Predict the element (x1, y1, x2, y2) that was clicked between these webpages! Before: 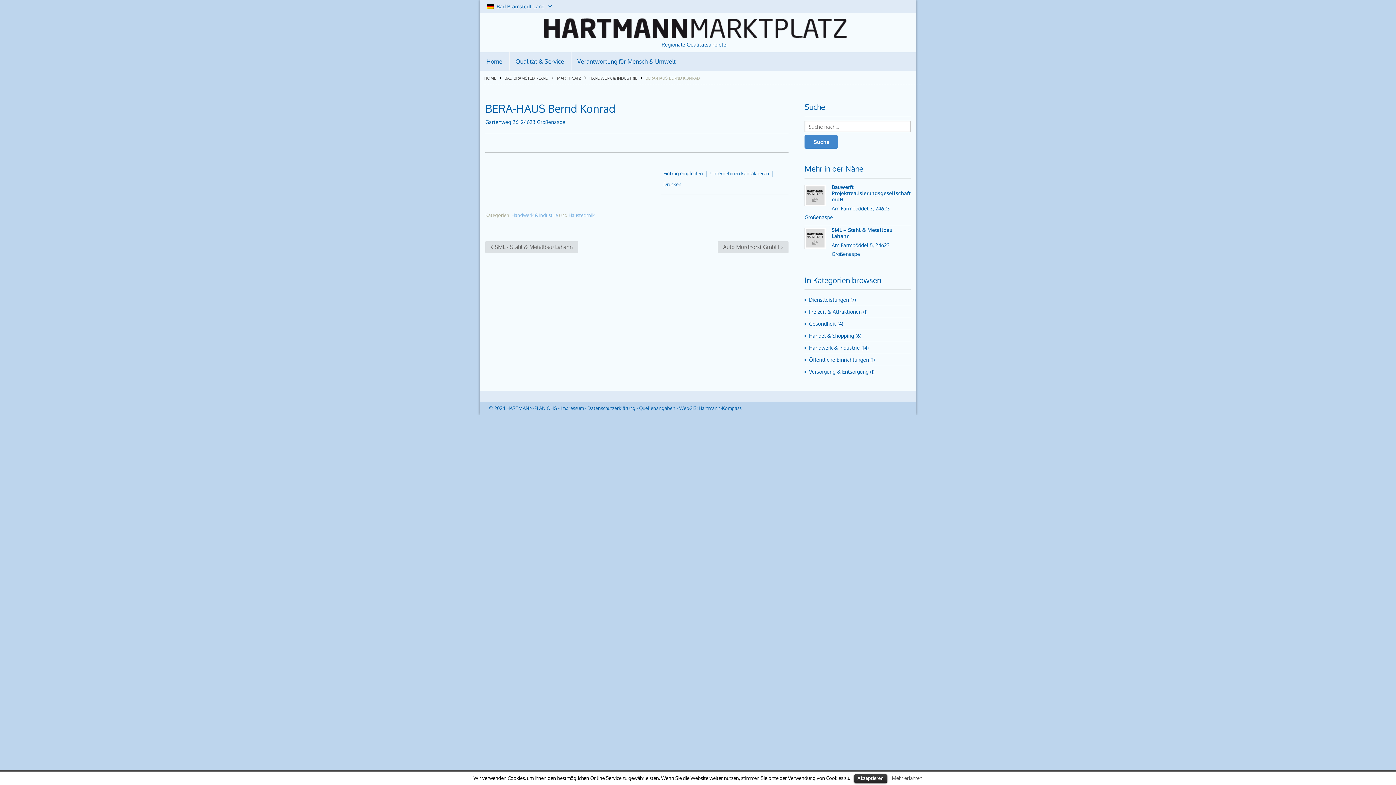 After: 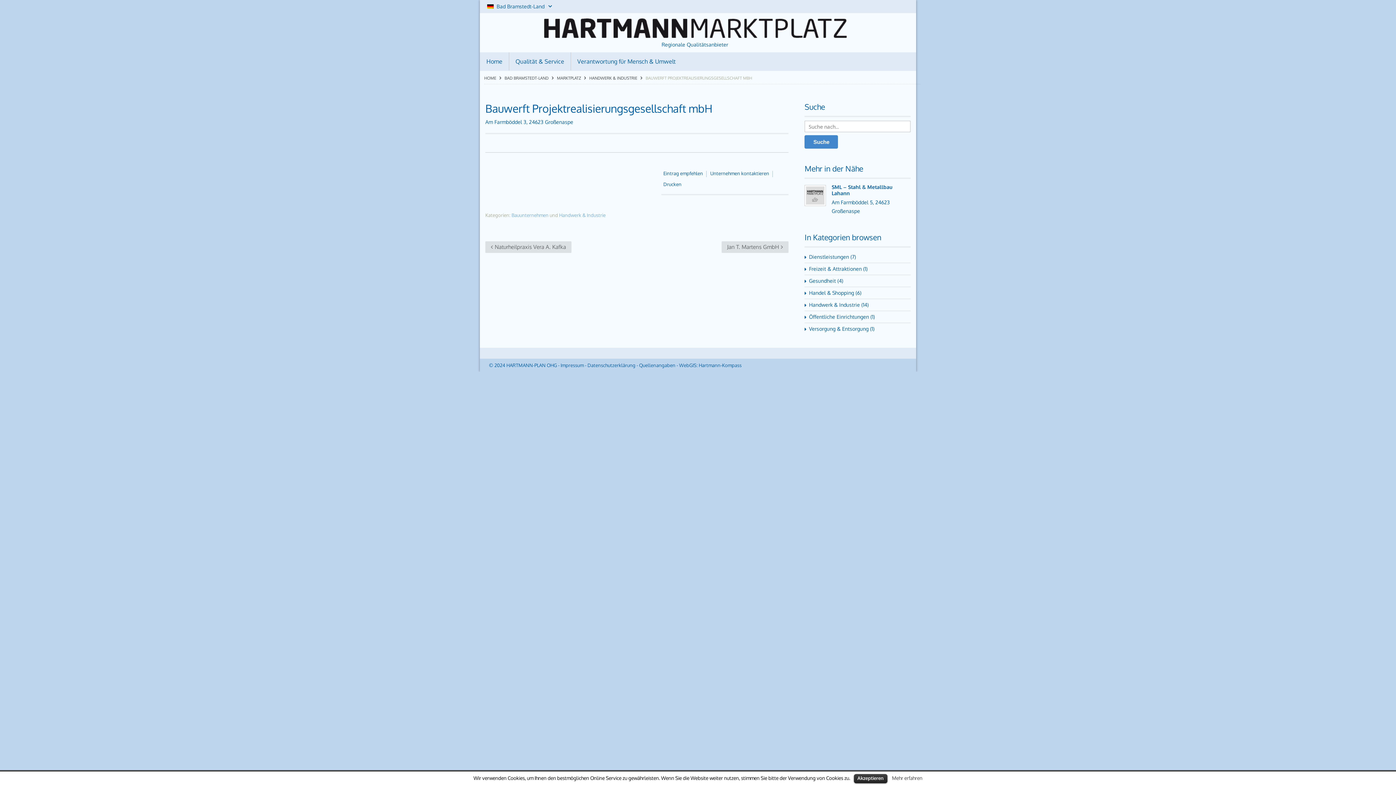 Action: label: Bauwerft Projektrealisierungsgesellschaft mbH bbox: (804, 184, 910, 202)